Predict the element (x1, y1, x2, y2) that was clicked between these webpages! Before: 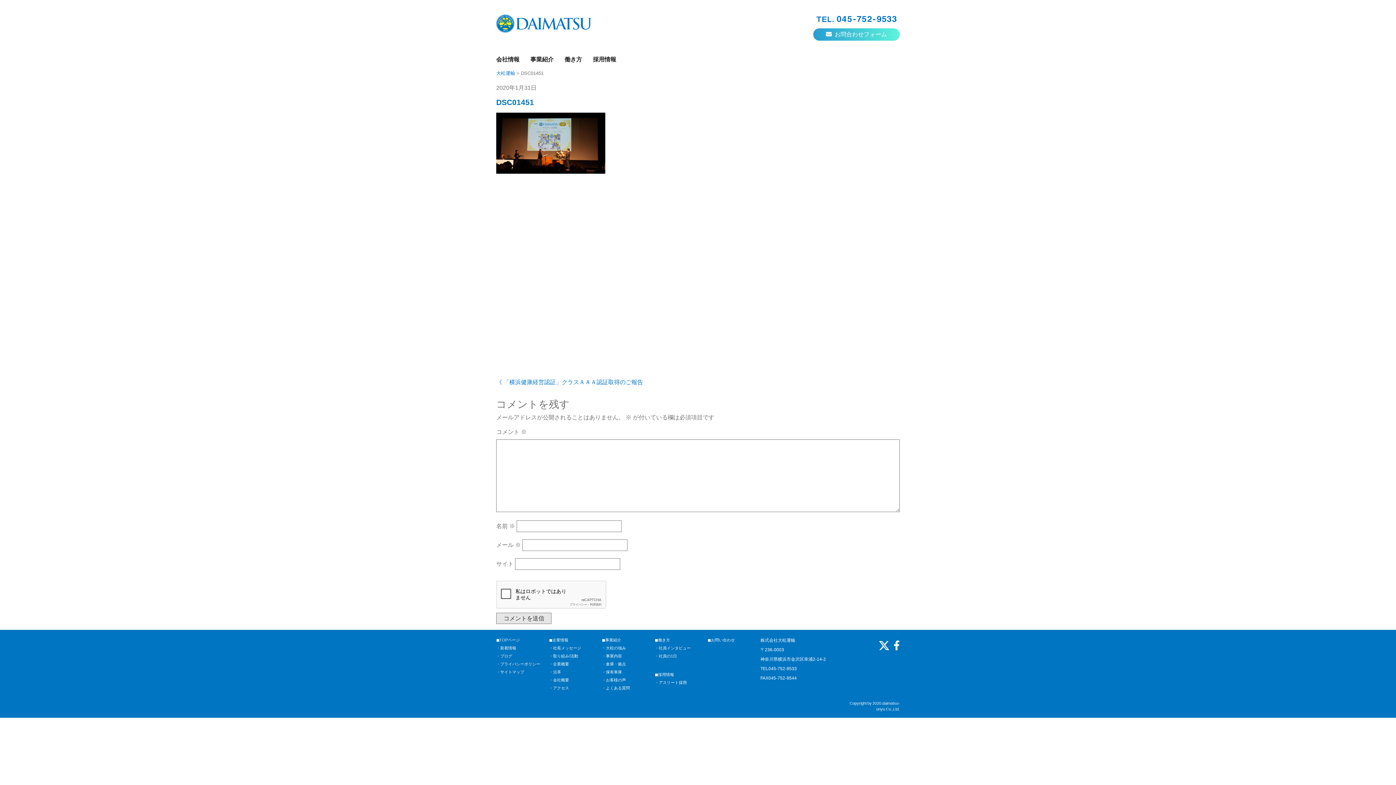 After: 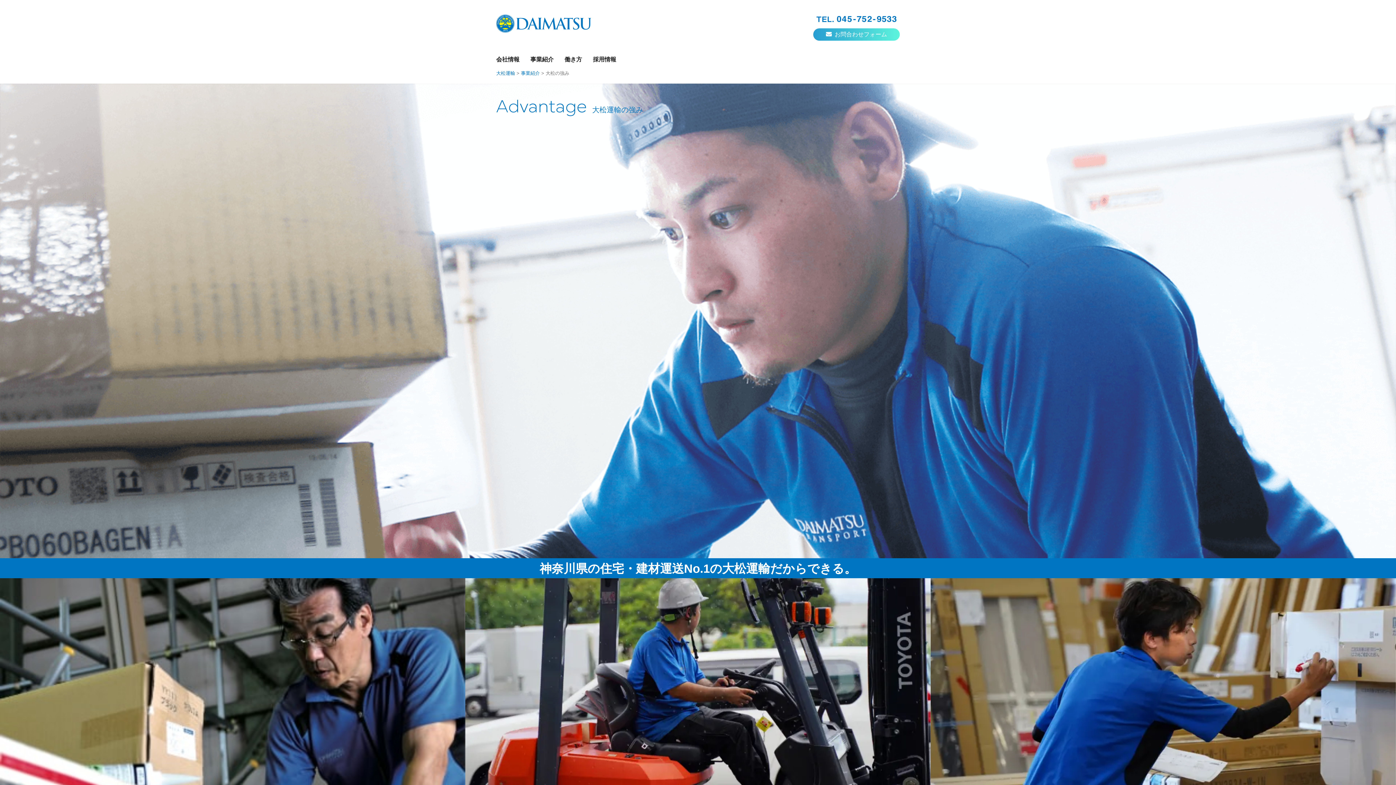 Action: label: ・大松の強み bbox: (602, 646, 626, 650)